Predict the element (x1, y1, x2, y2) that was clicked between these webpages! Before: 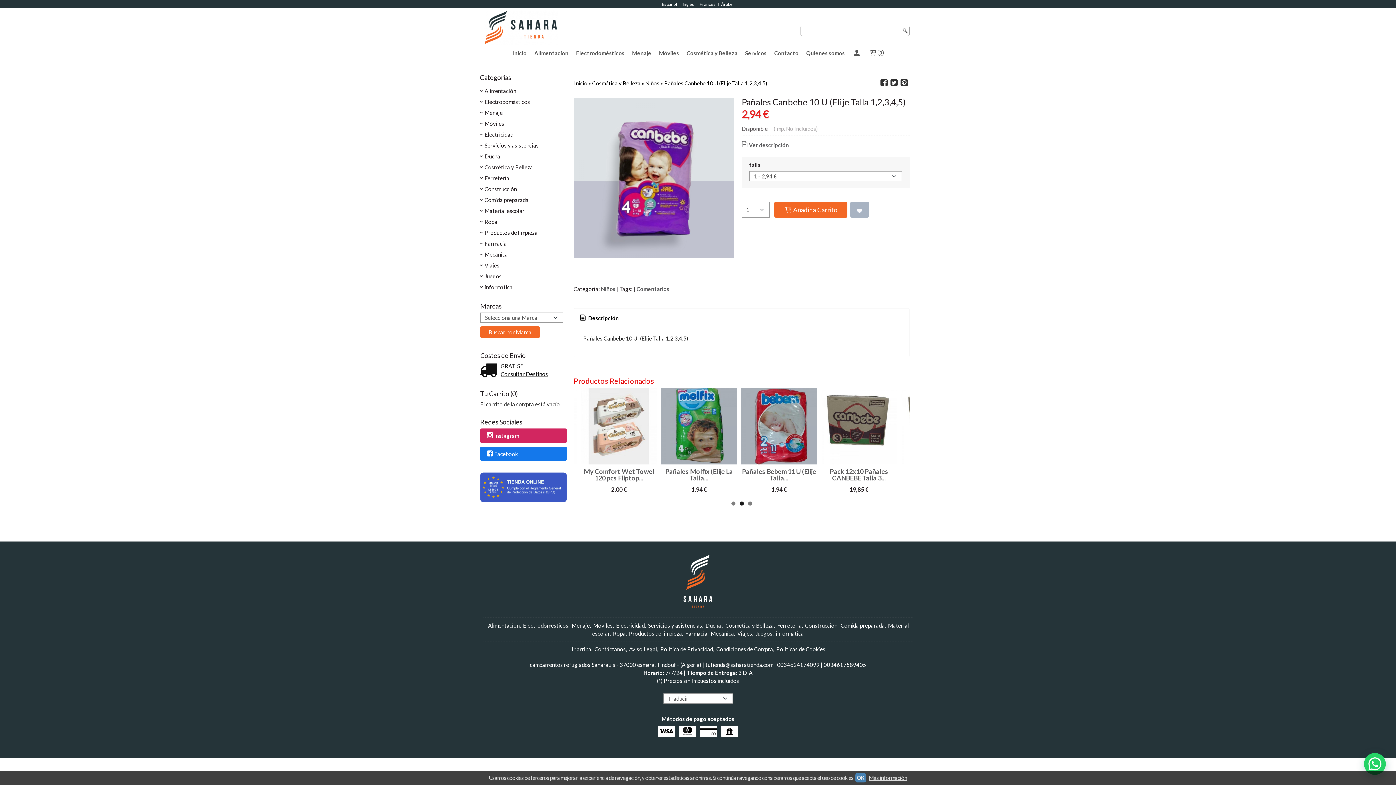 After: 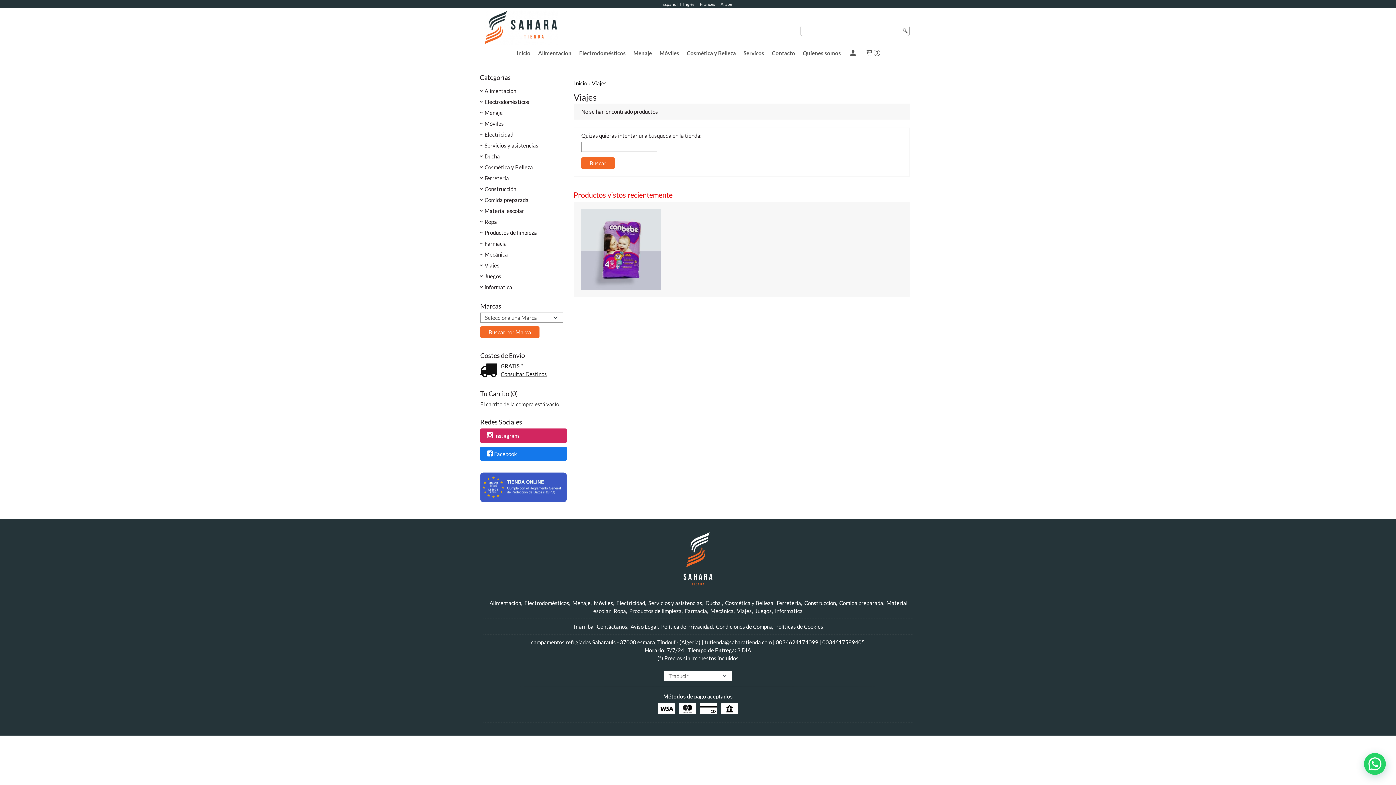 Action: bbox: (480, 260, 567, 270) label: Viajes